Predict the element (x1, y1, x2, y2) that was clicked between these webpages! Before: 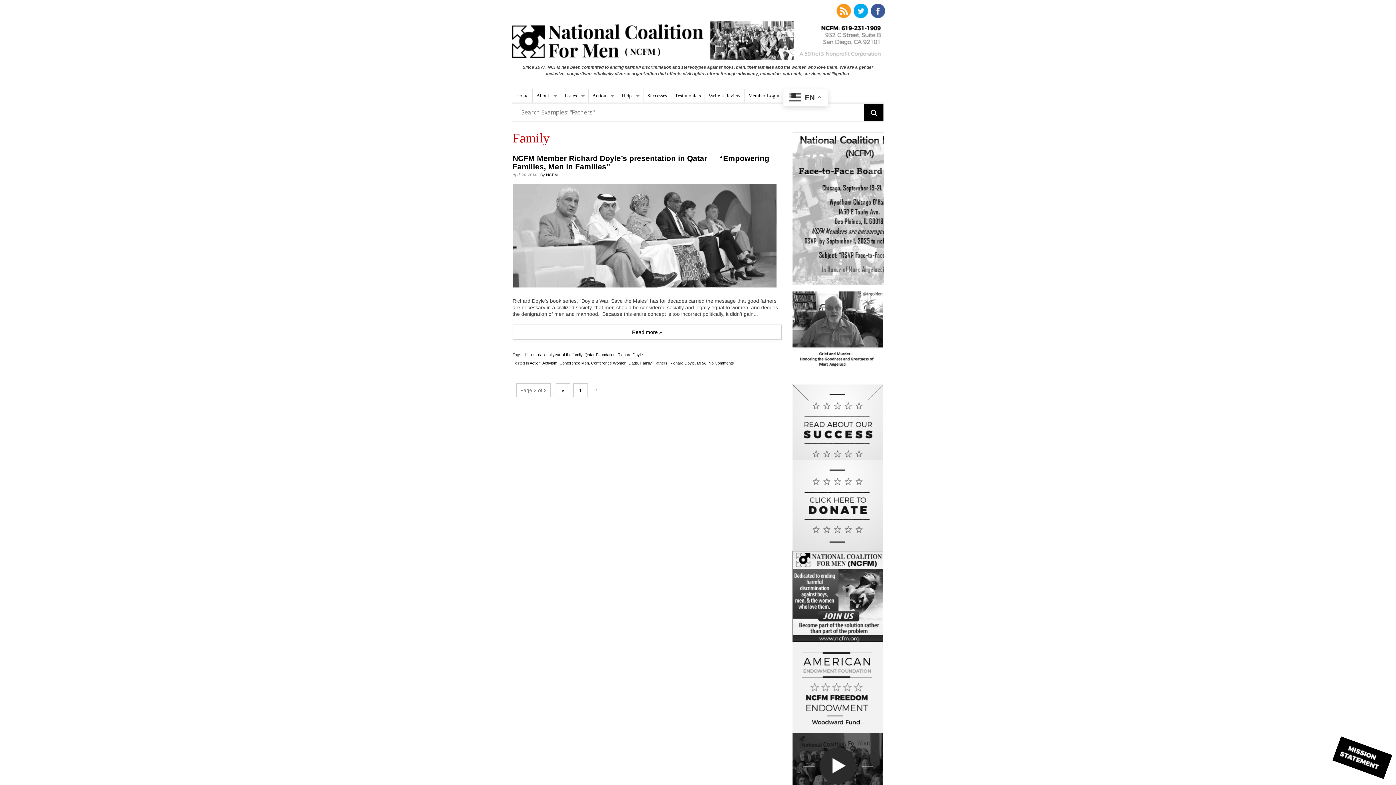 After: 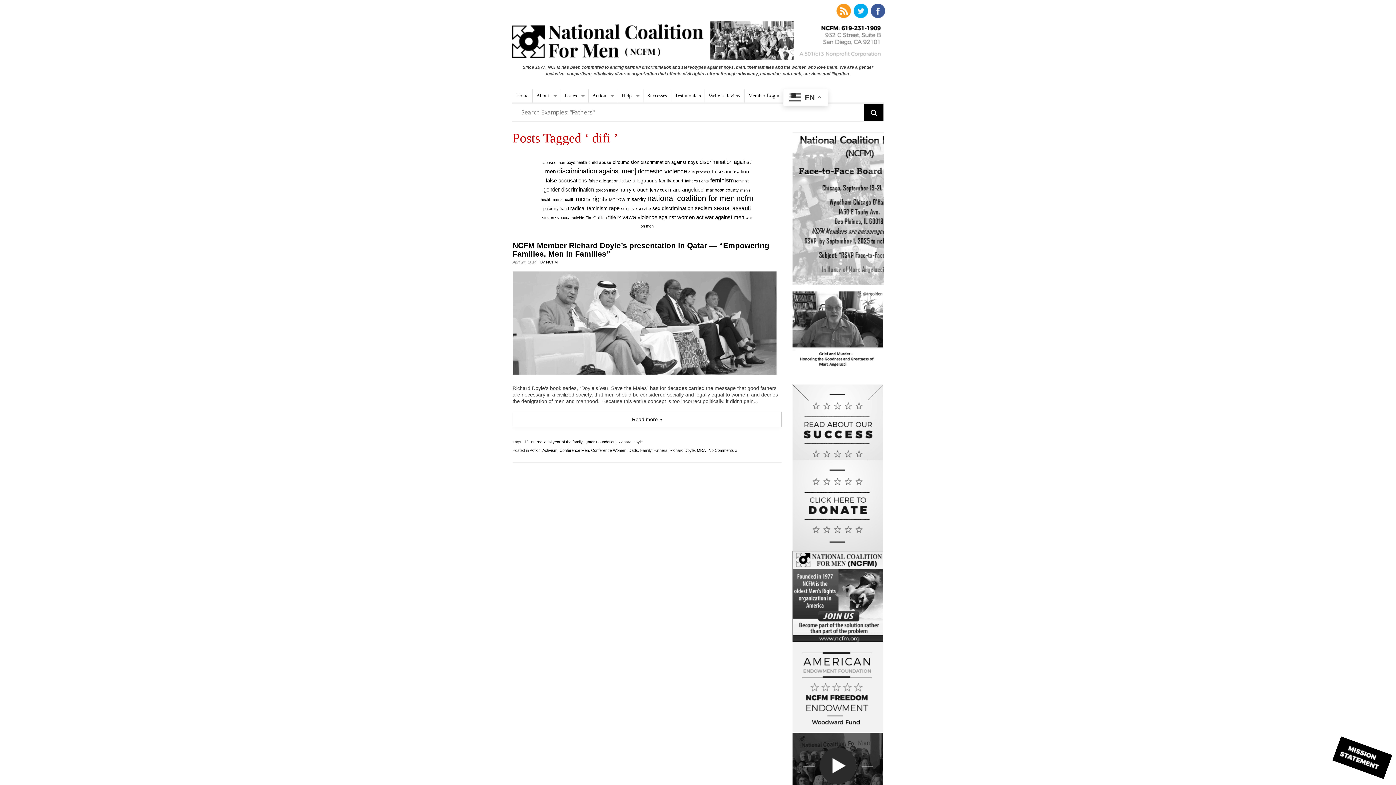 Action: label: difi bbox: (523, 352, 528, 357)